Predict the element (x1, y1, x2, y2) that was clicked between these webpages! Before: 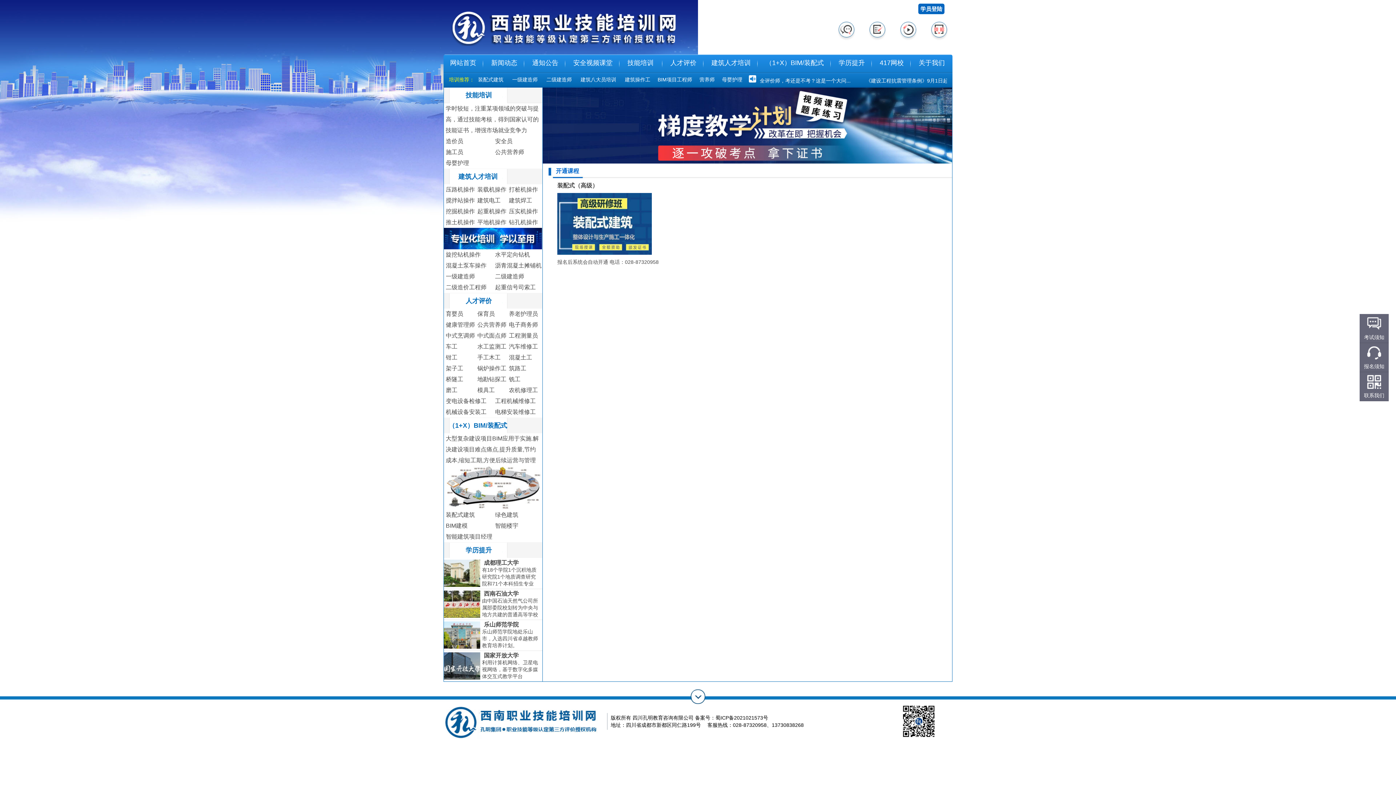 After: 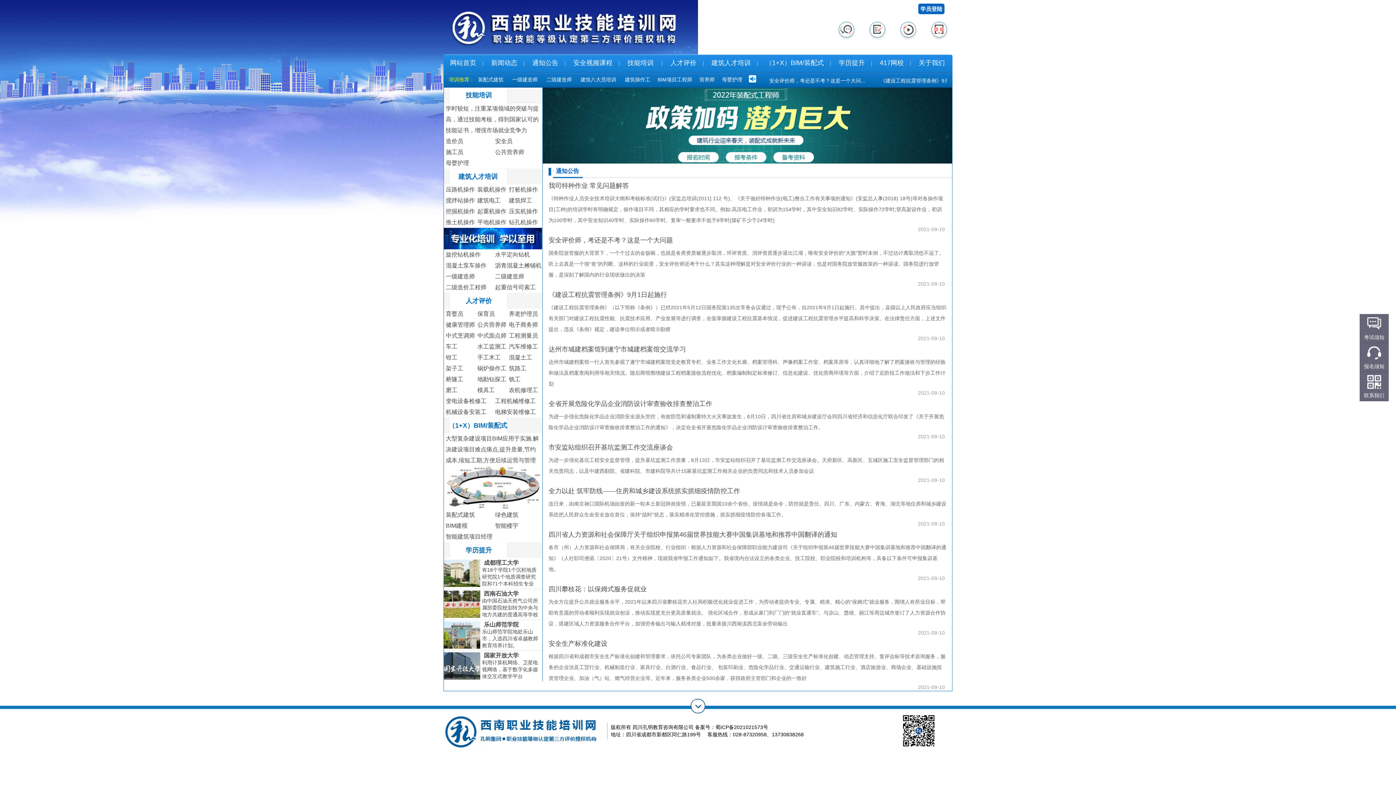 Action: label: 通知公告 bbox: (532, 59, 558, 66)